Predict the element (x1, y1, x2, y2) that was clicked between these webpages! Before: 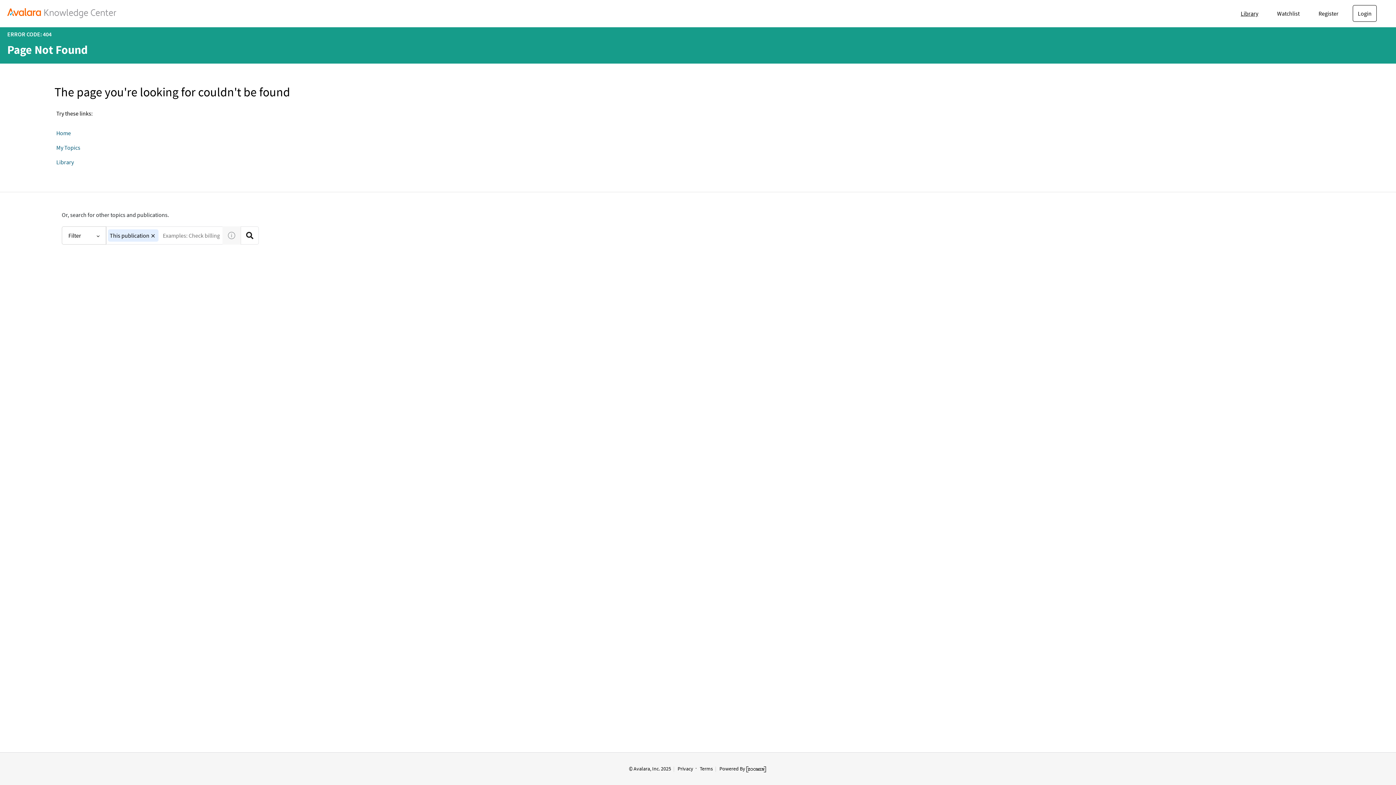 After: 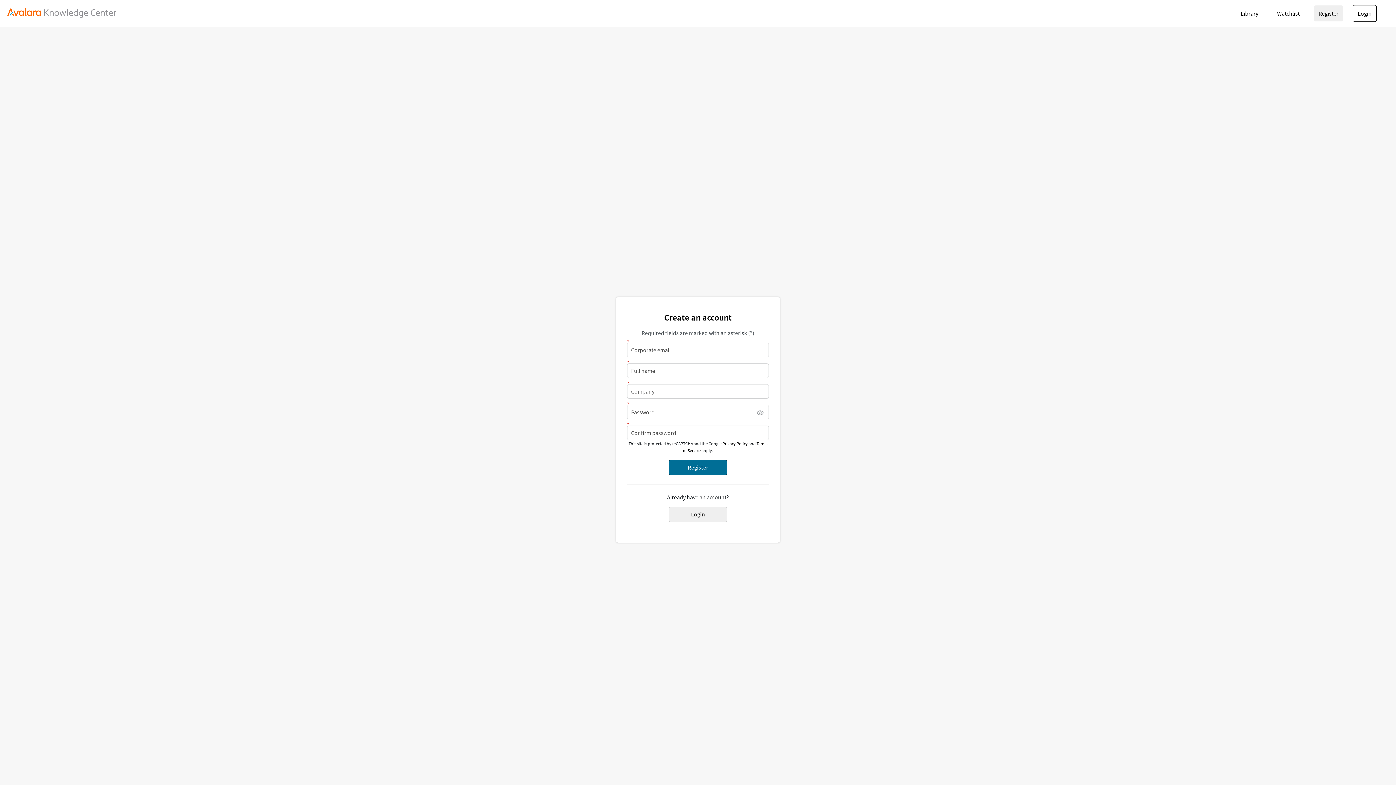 Action: bbox: (1314, 5, 1343, 21) label: Register